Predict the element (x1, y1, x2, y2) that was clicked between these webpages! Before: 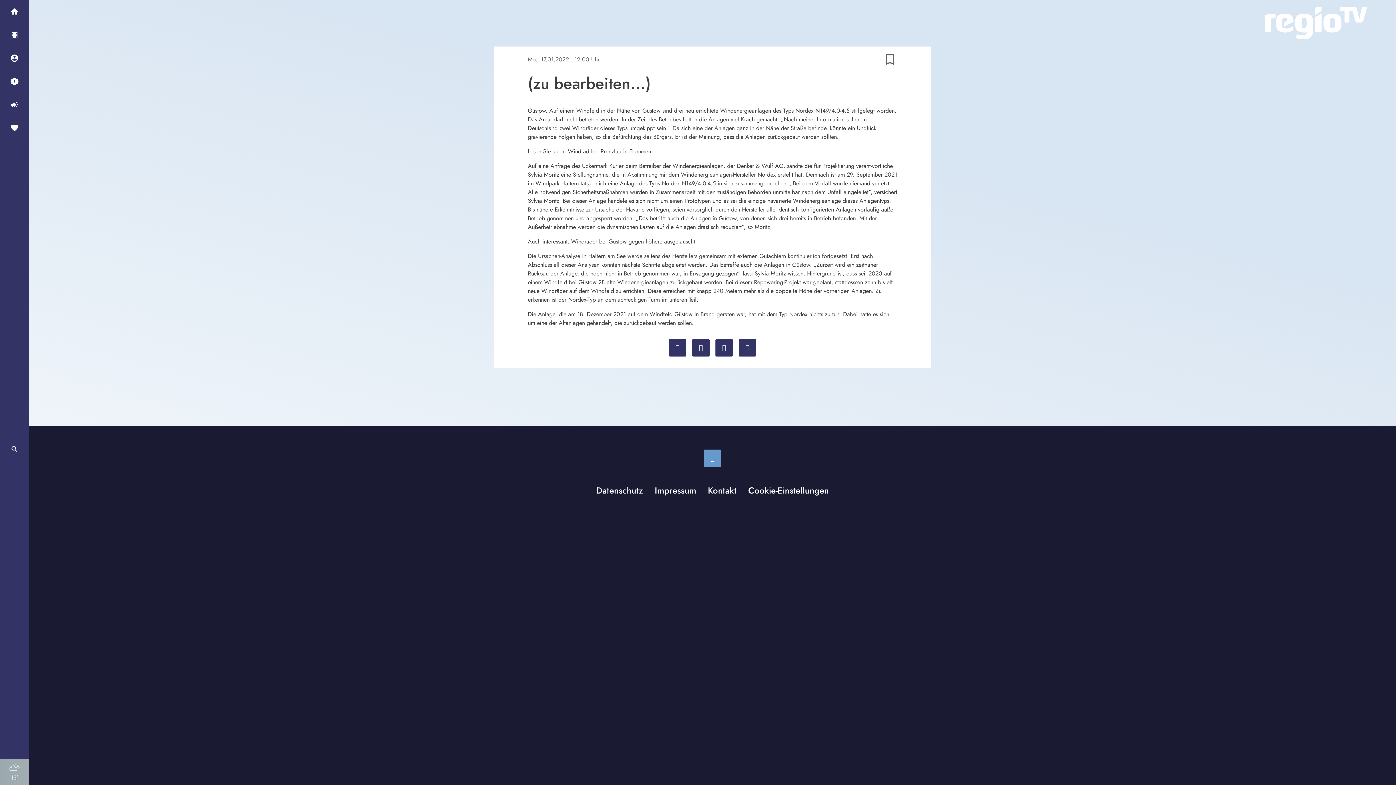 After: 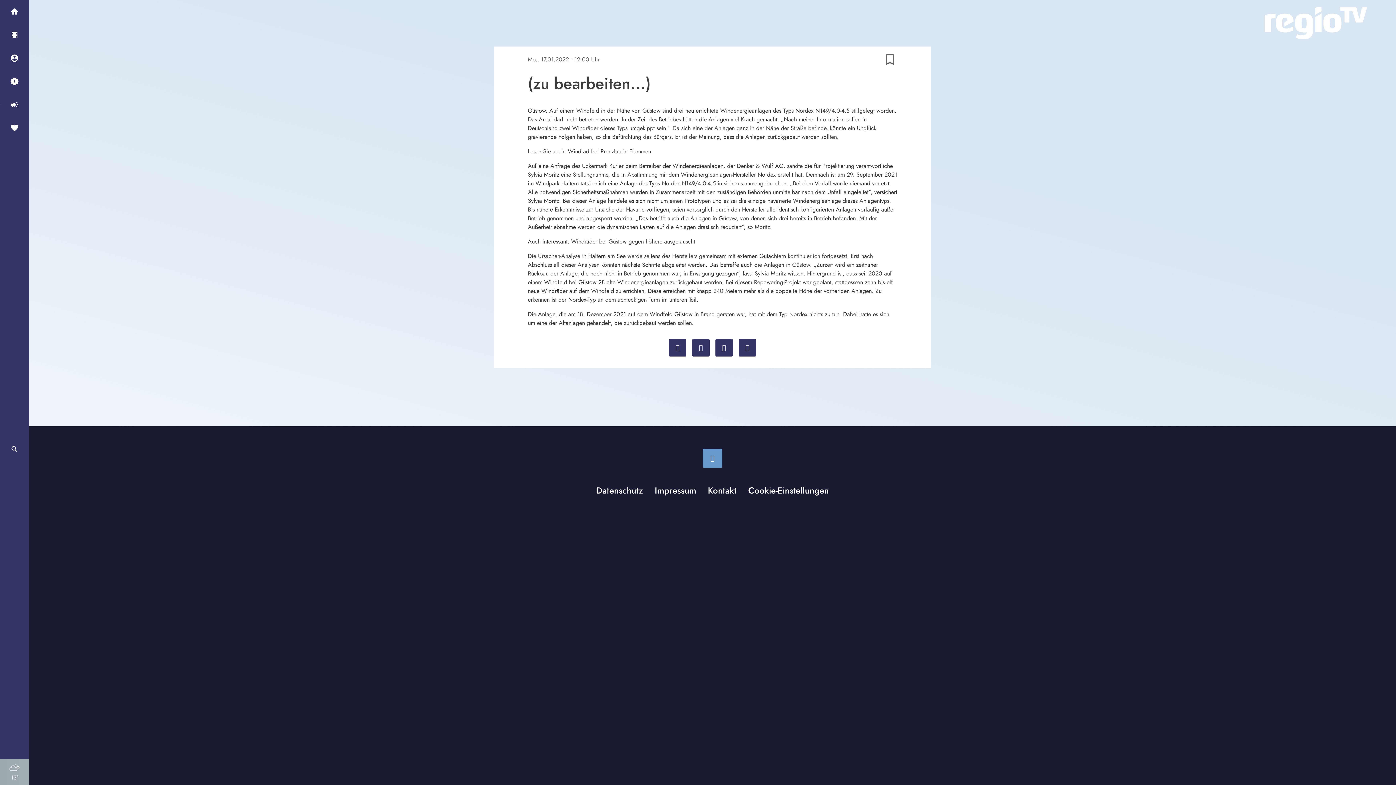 Action: bbox: (704, 449, 721, 467)